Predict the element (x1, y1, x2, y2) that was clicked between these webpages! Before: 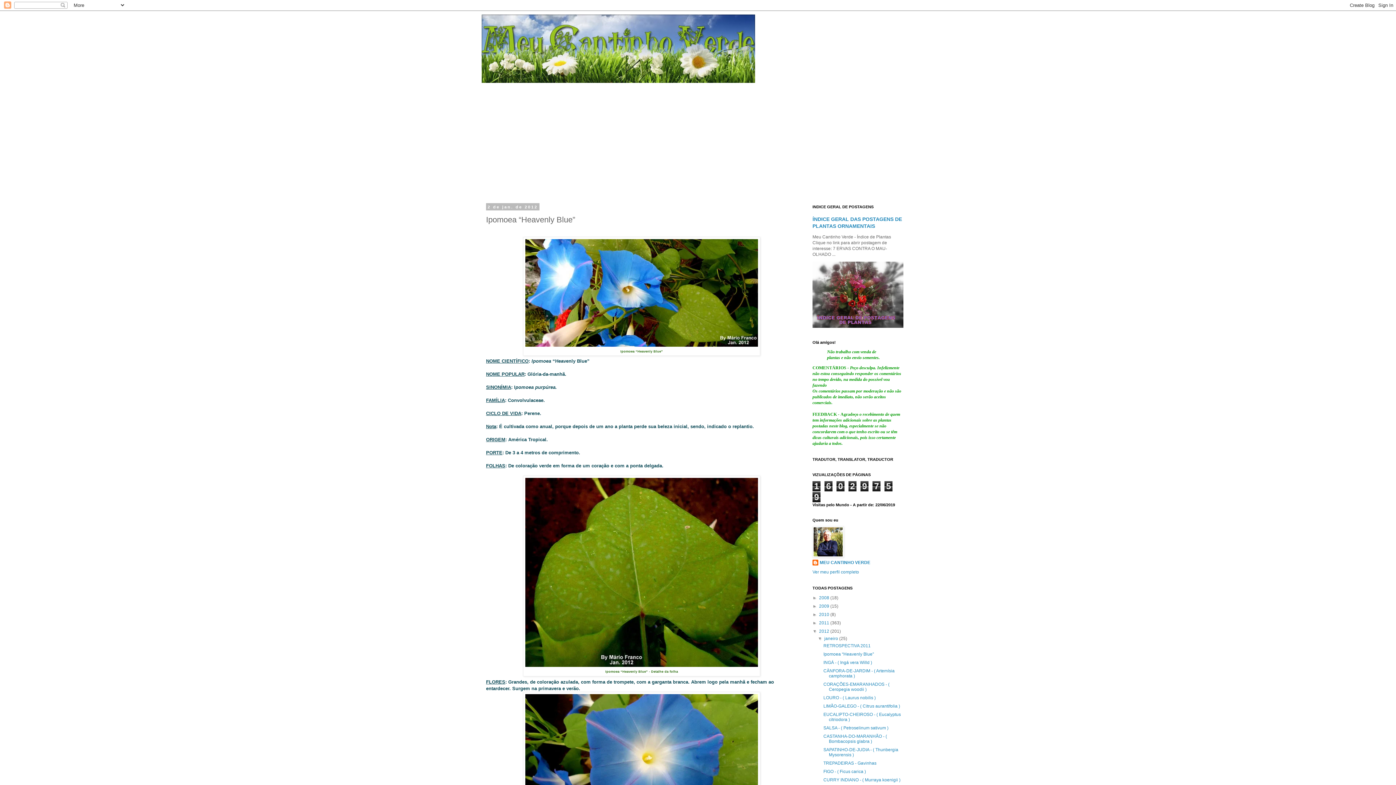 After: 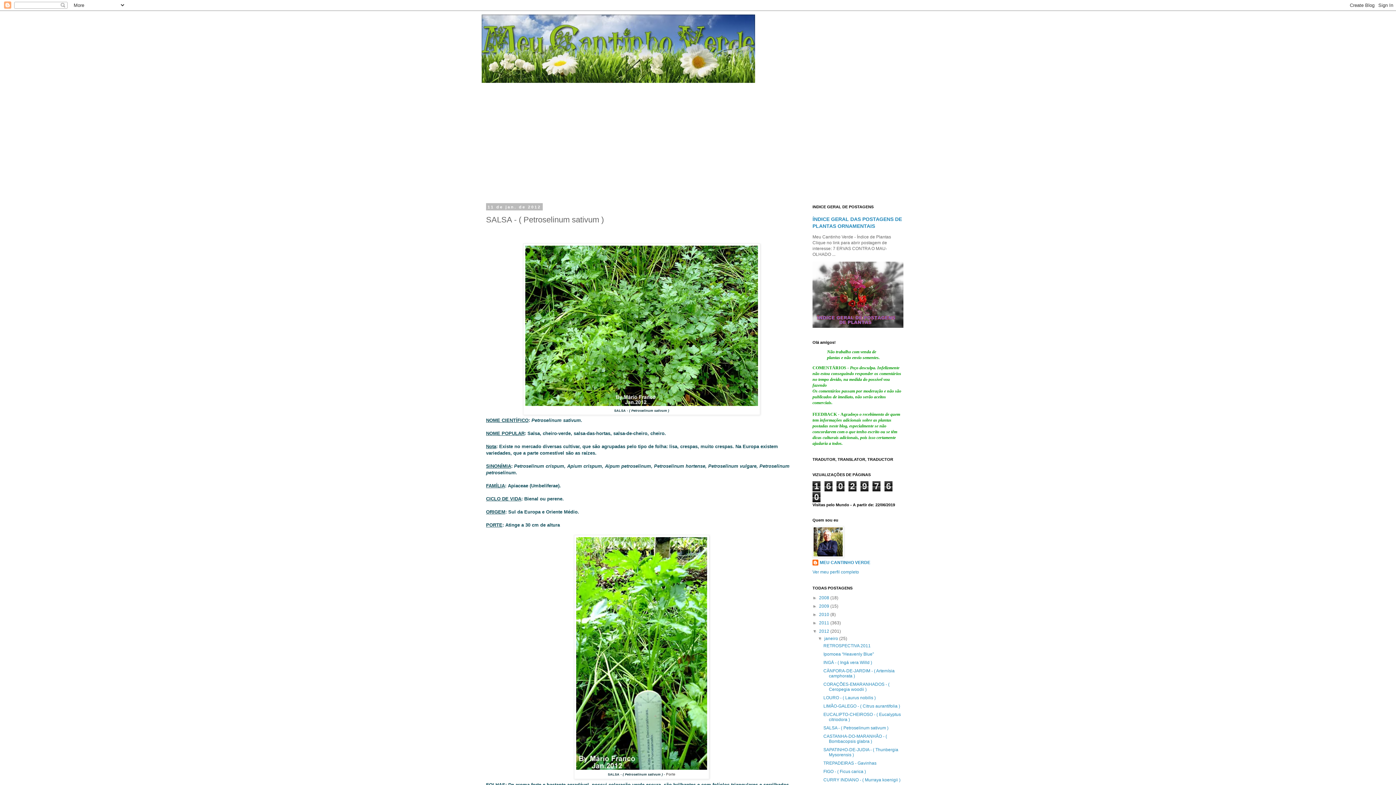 Action: label: SALSA - ( Petroselinum sativum ) bbox: (823, 725, 888, 731)